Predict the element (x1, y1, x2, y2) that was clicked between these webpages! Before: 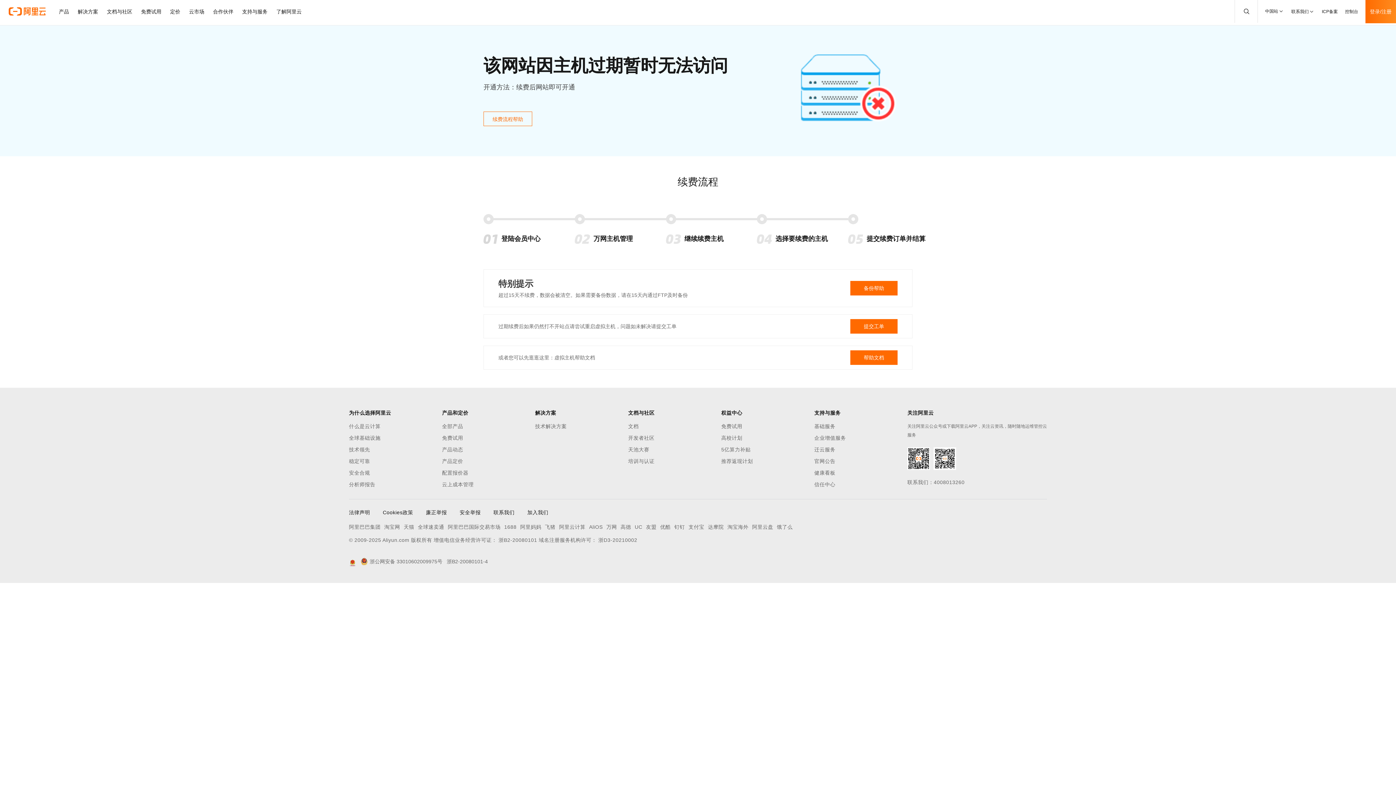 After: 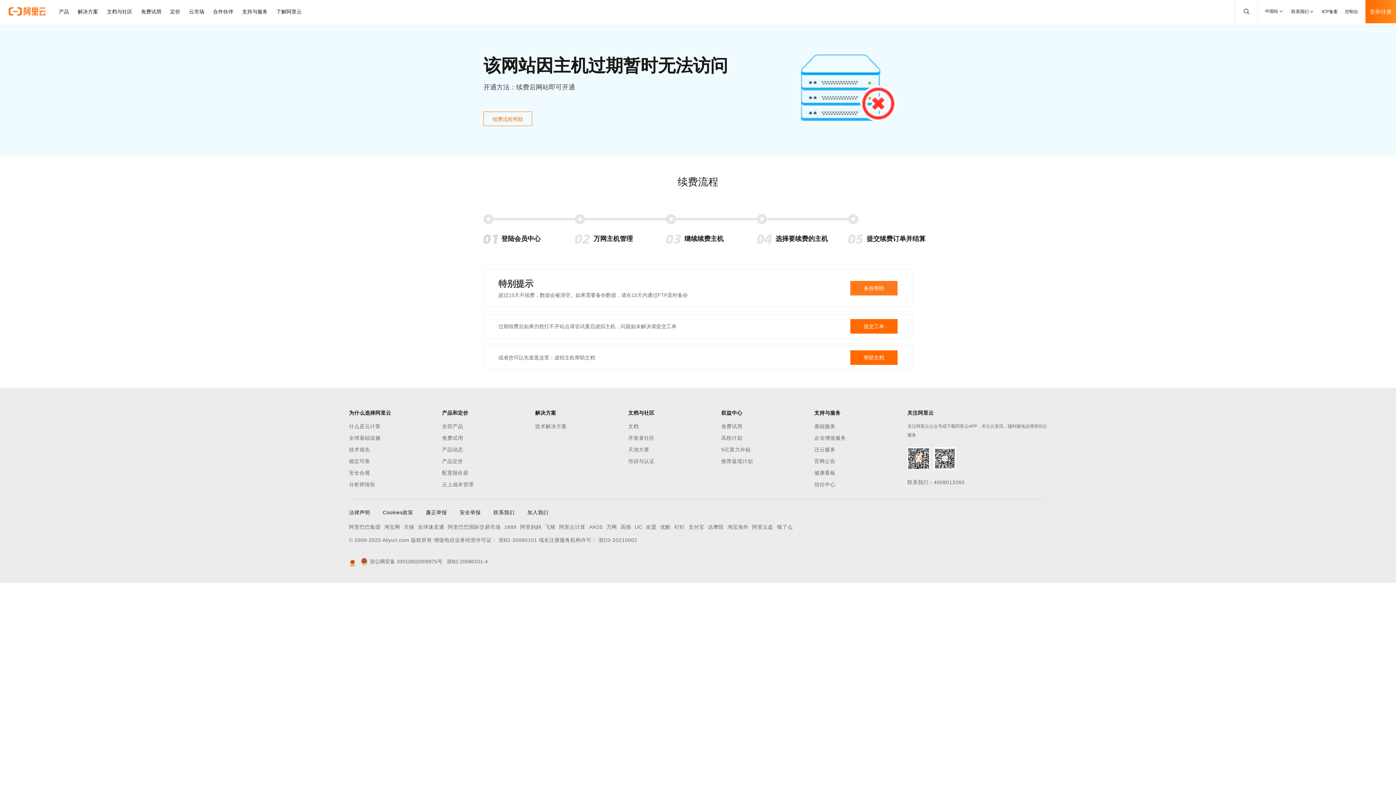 Action: label: 备份帮助 bbox: (850, 281, 897, 295)